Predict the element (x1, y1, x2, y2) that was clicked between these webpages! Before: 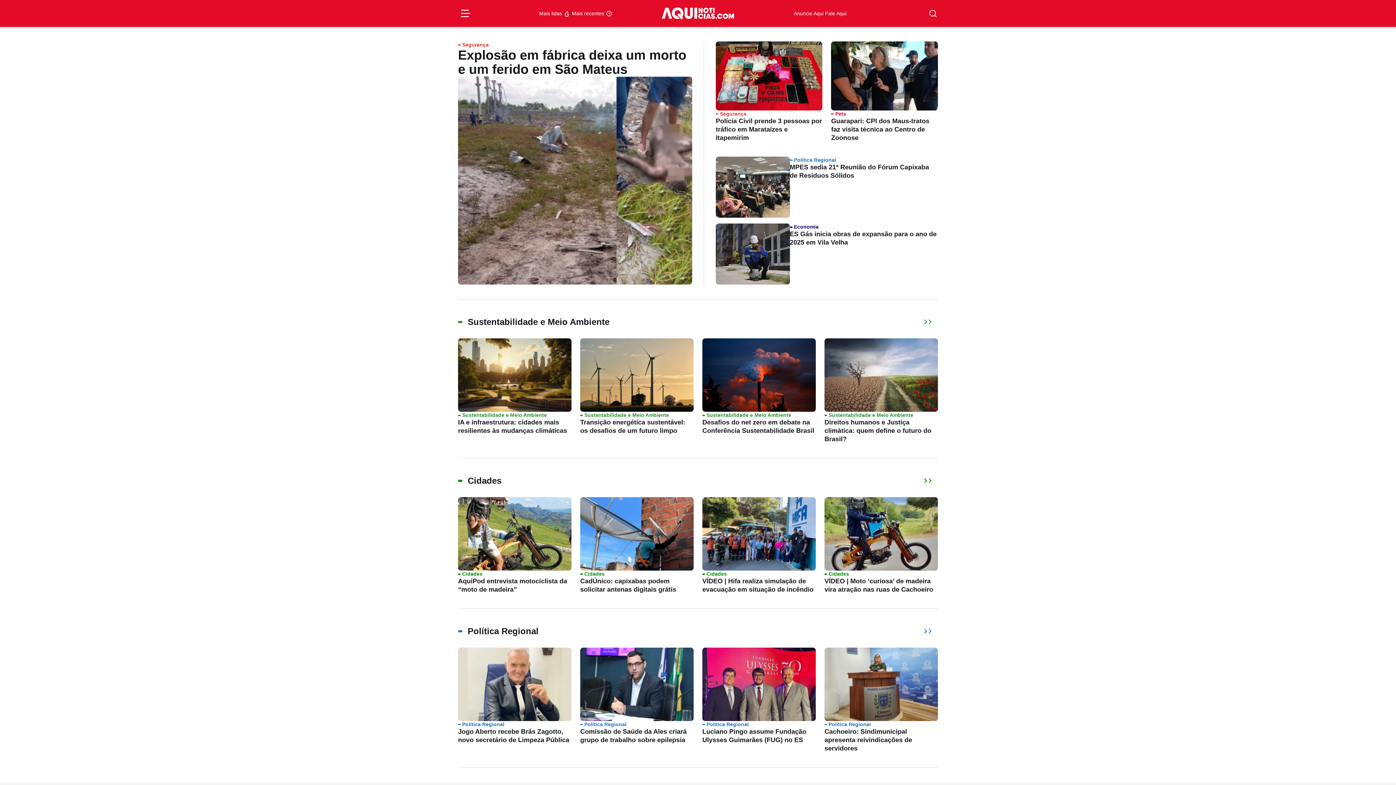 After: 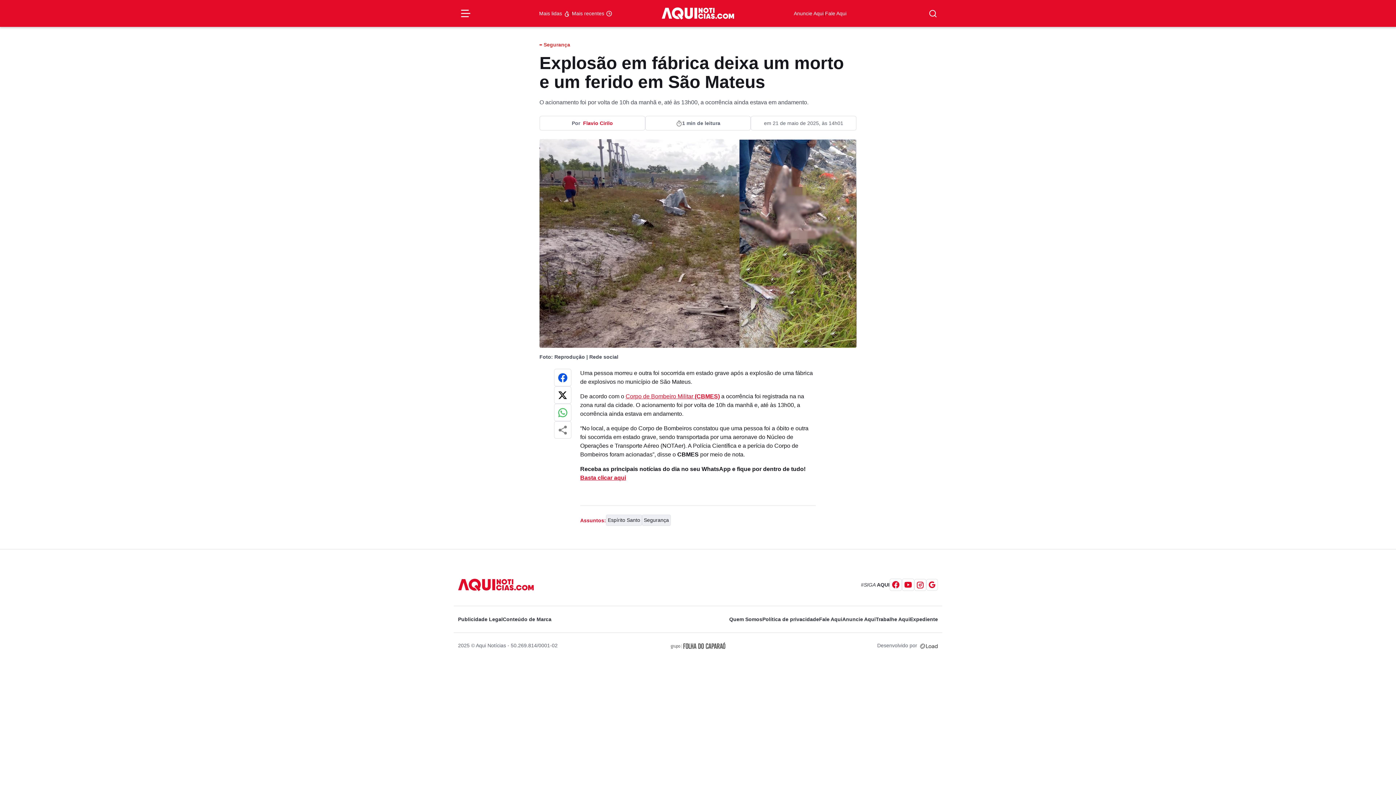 Action: bbox: (458, 41, 692, 284) label: Segurança
Explosão em fábrica deixa um morto e um ferido em São Mateus